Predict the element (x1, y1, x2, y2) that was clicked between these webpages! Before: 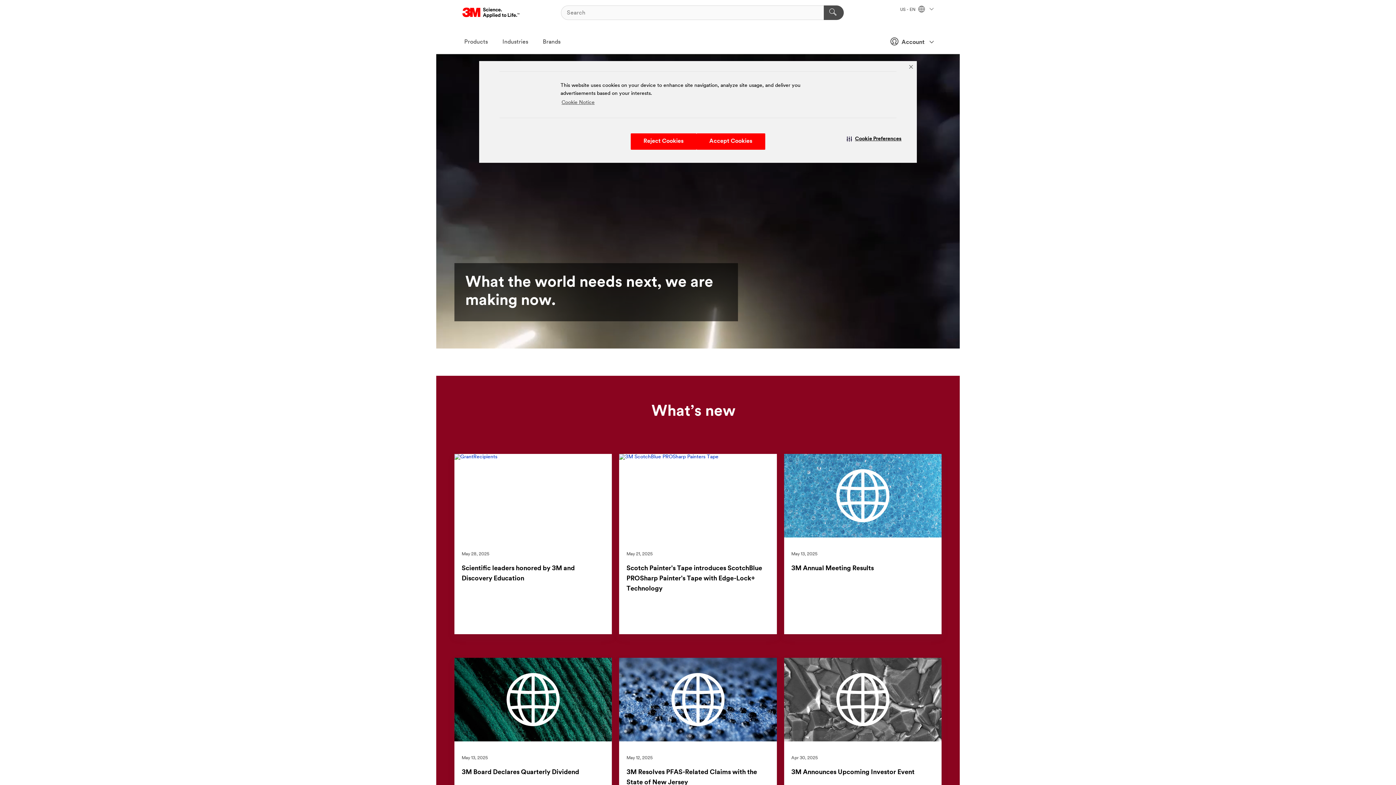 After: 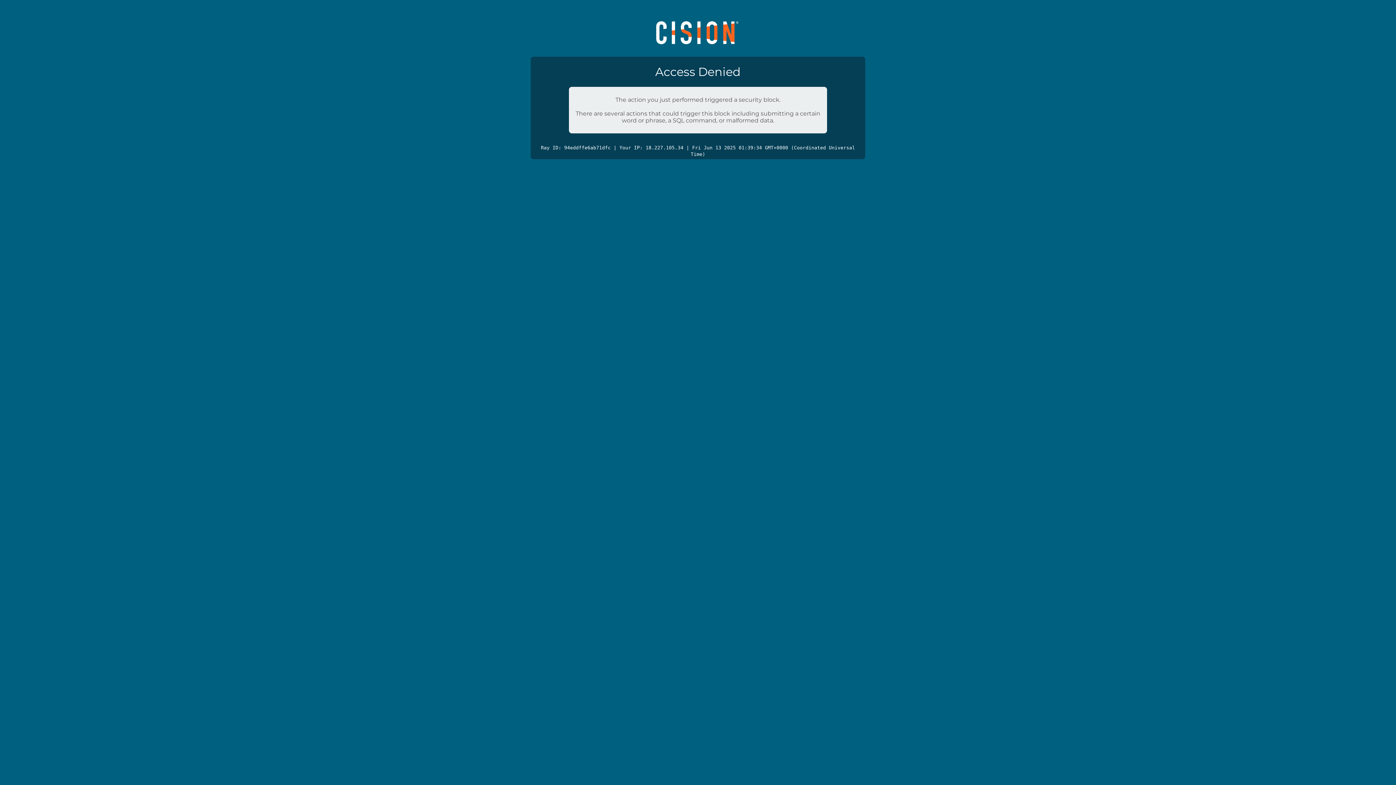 Action: bbox: (619, 658, 776, 815) label: 3M Resolves PFAS-Related Claims with the State of New Jersey